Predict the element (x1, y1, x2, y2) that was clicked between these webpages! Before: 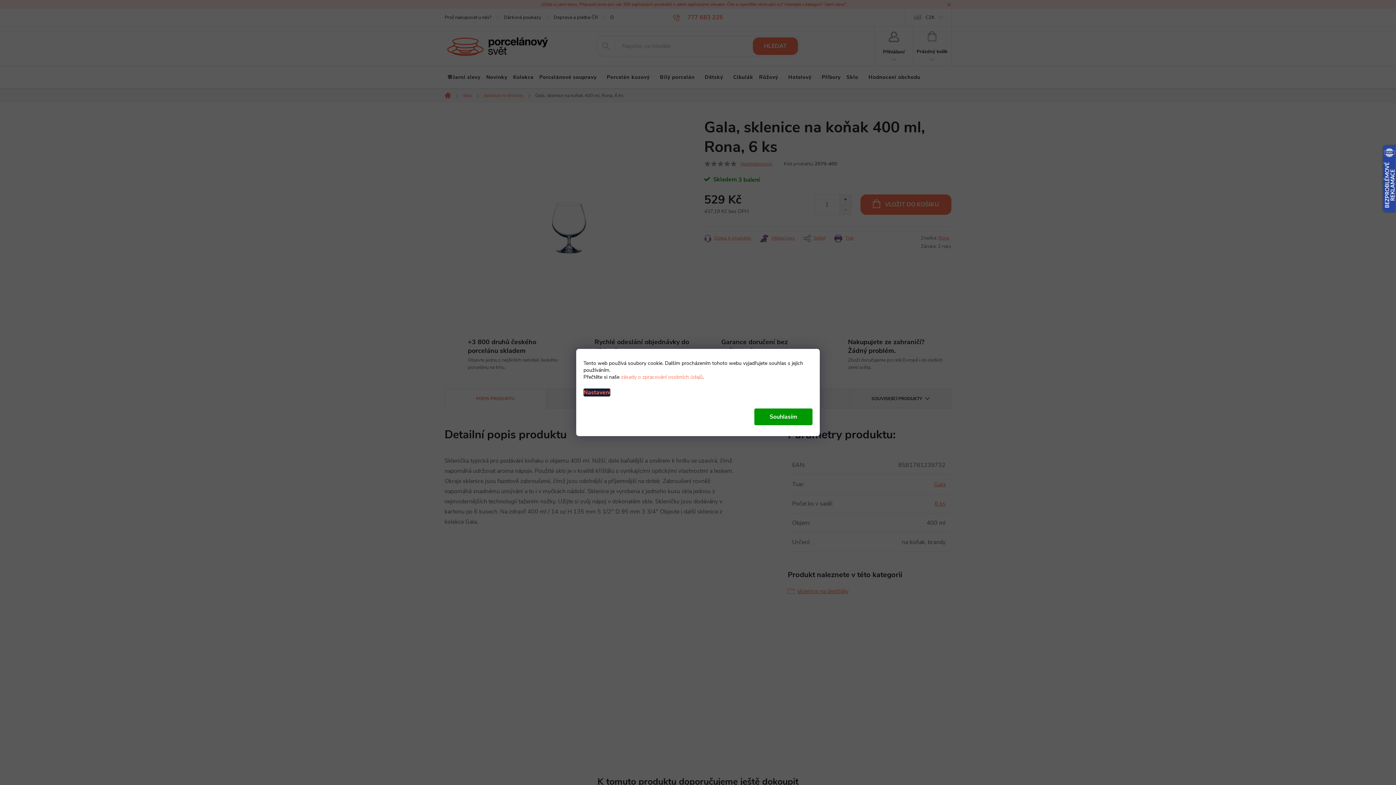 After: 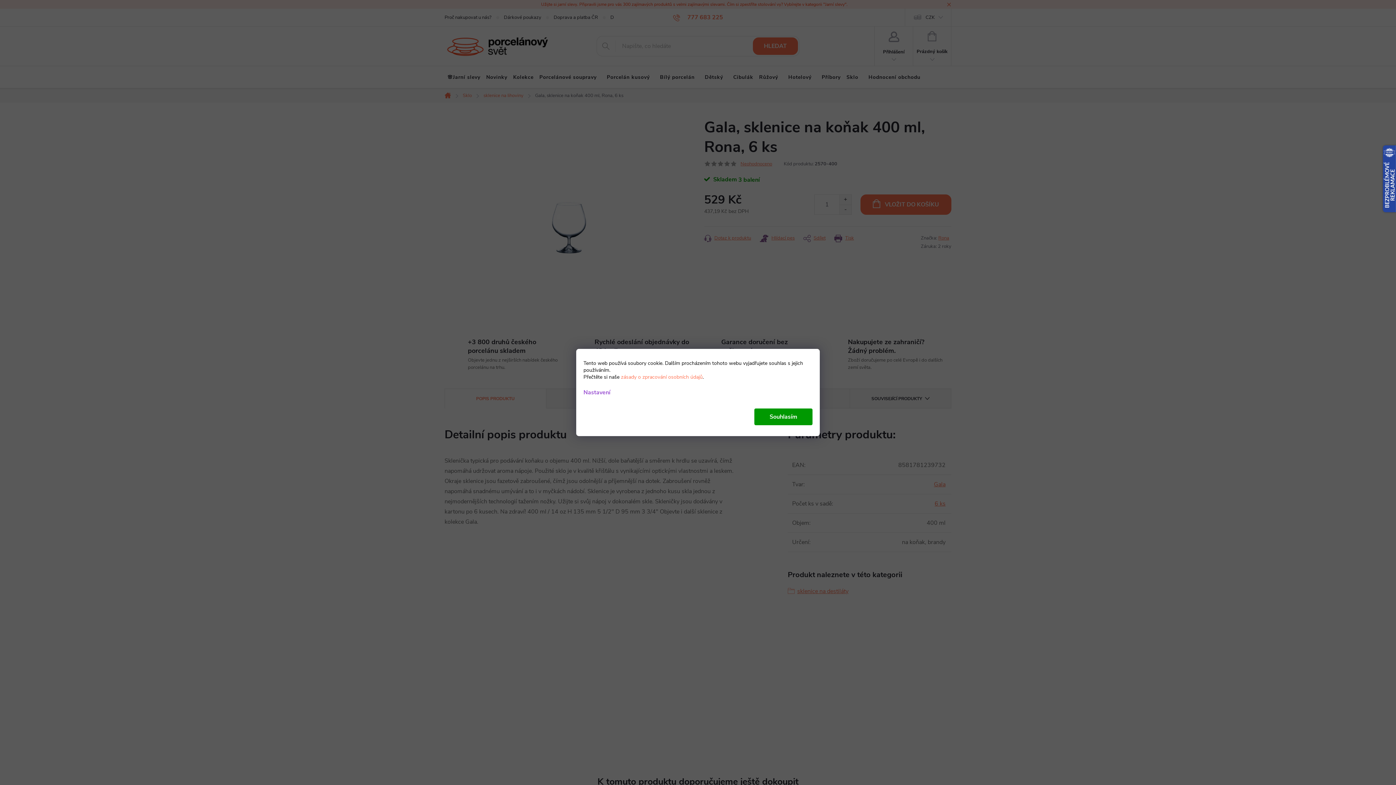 Action: label: Nastavení bbox: (583, 388, 610, 396)